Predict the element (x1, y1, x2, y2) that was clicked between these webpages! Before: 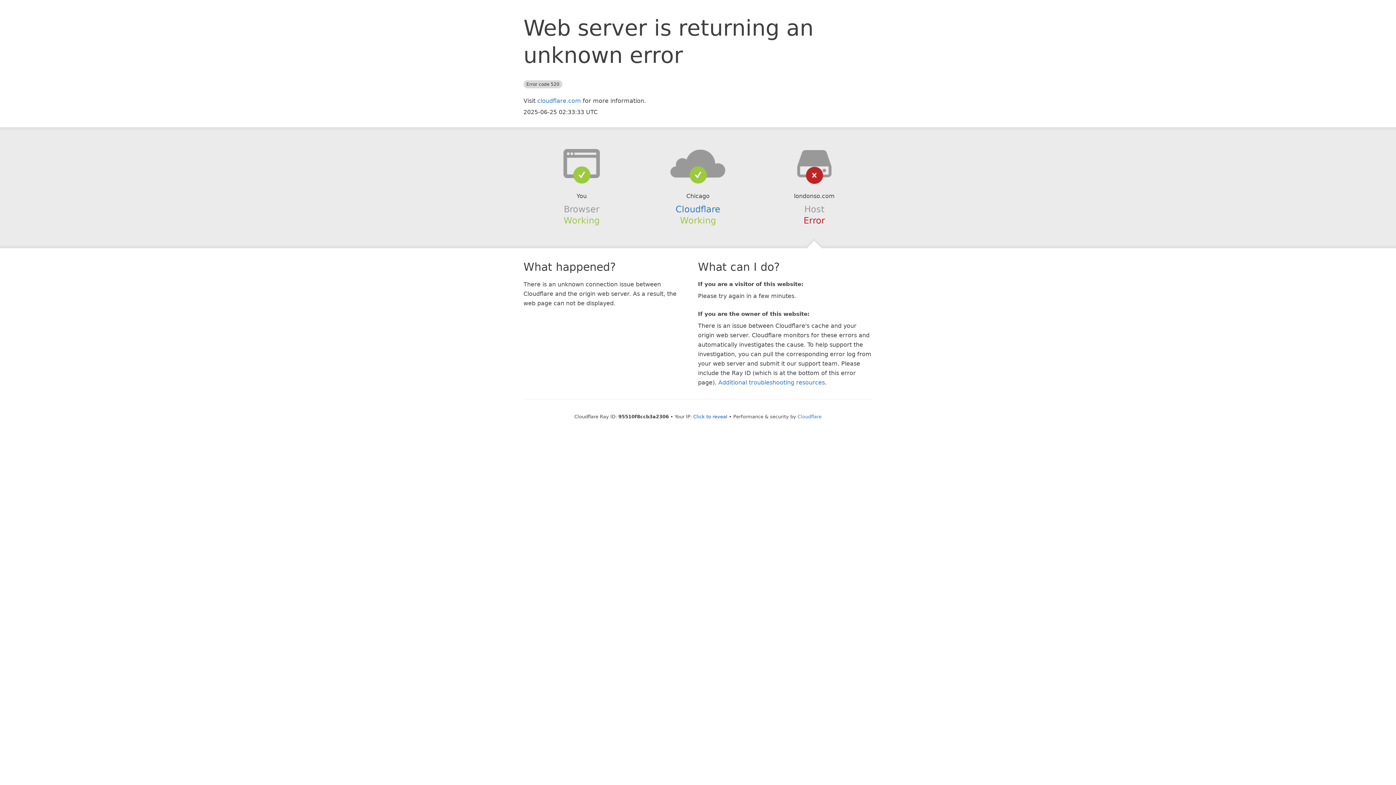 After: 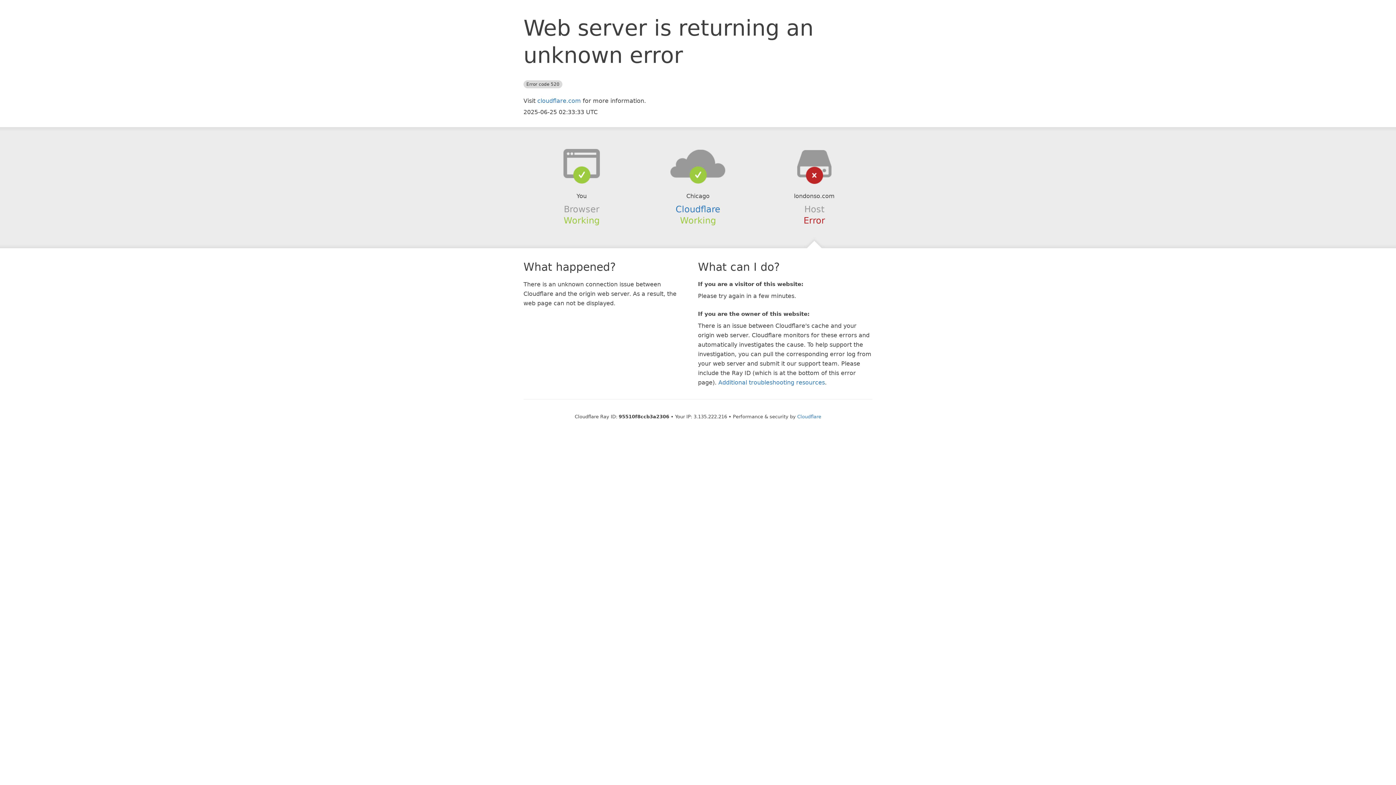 Action: label: Click to reveal bbox: (693, 414, 727, 419)